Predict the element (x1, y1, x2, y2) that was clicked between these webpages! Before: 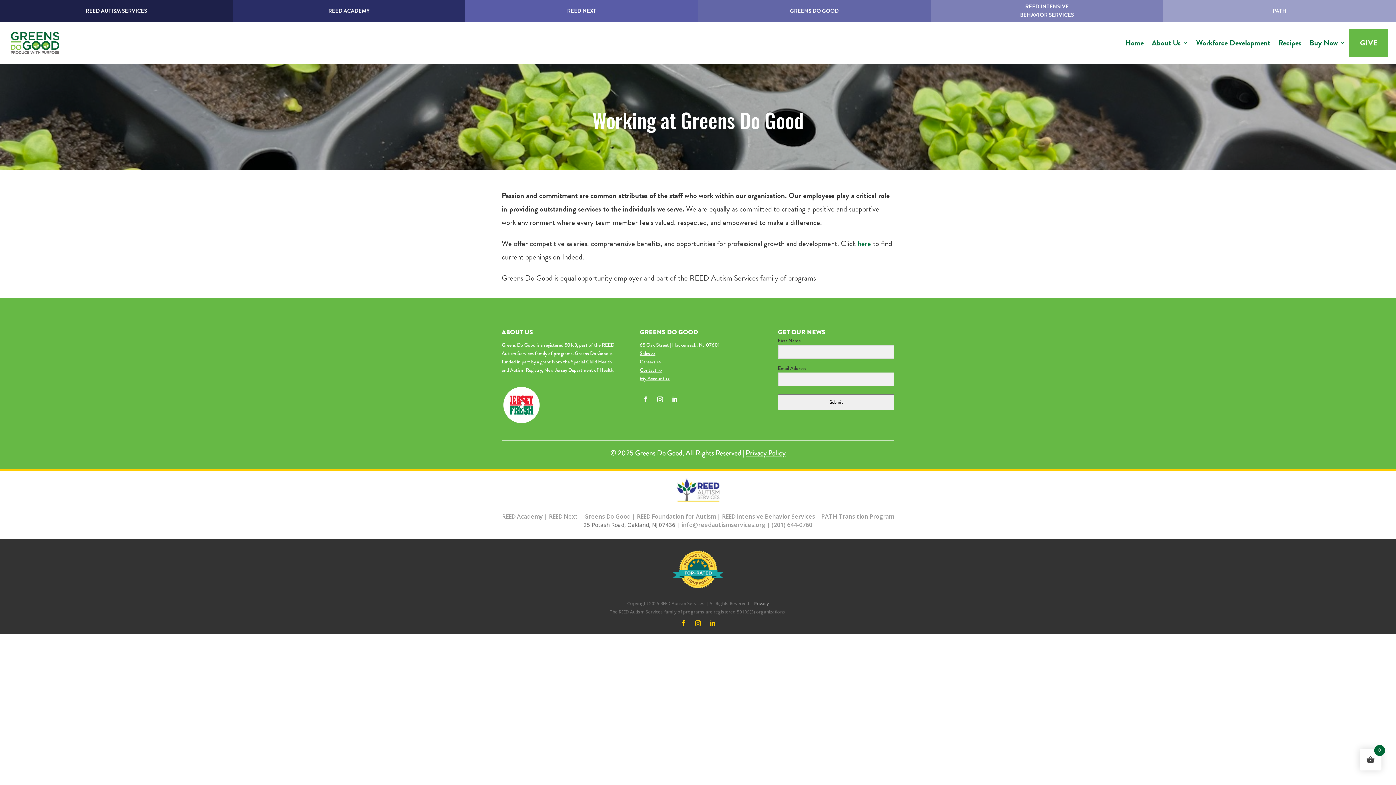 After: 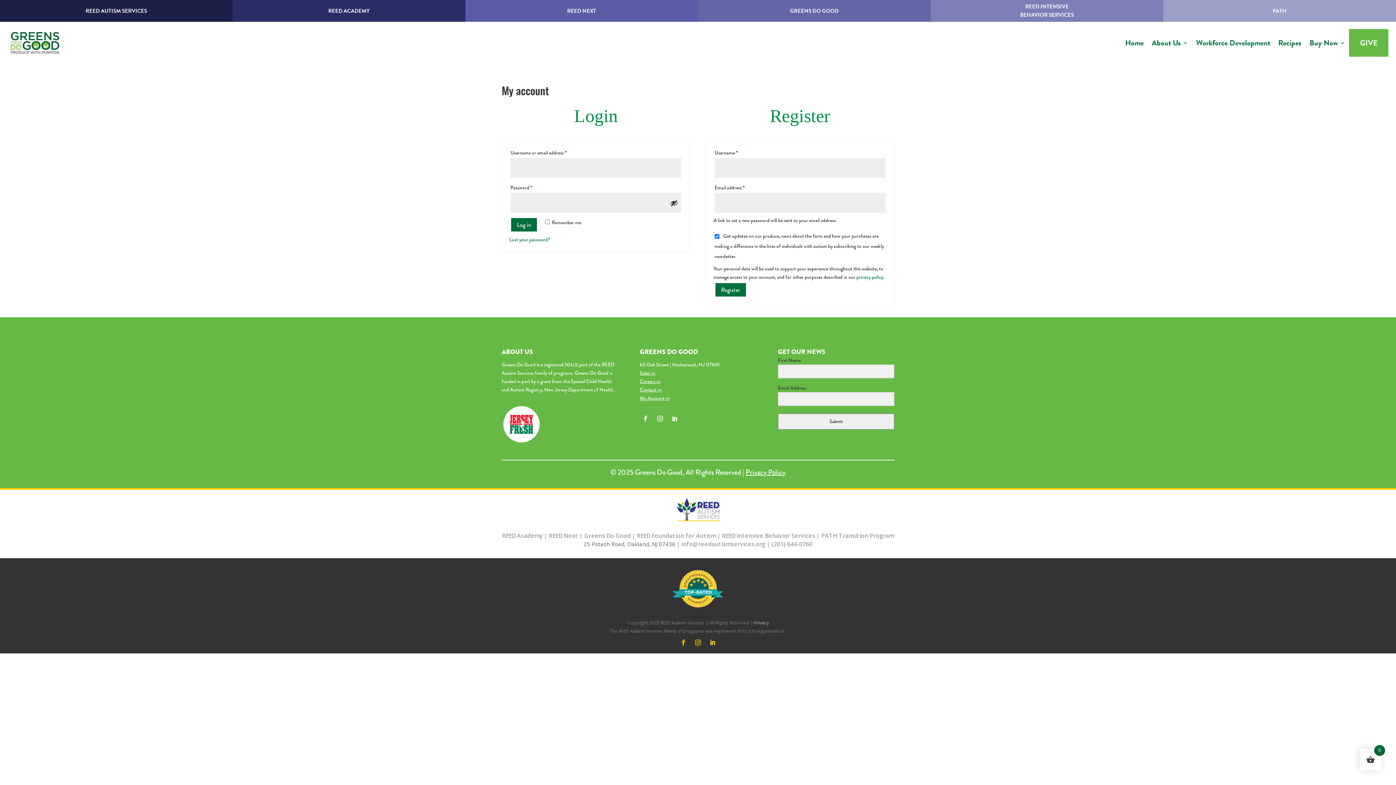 Action: label: My Account >> bbox: (639, 374, 670, 382)